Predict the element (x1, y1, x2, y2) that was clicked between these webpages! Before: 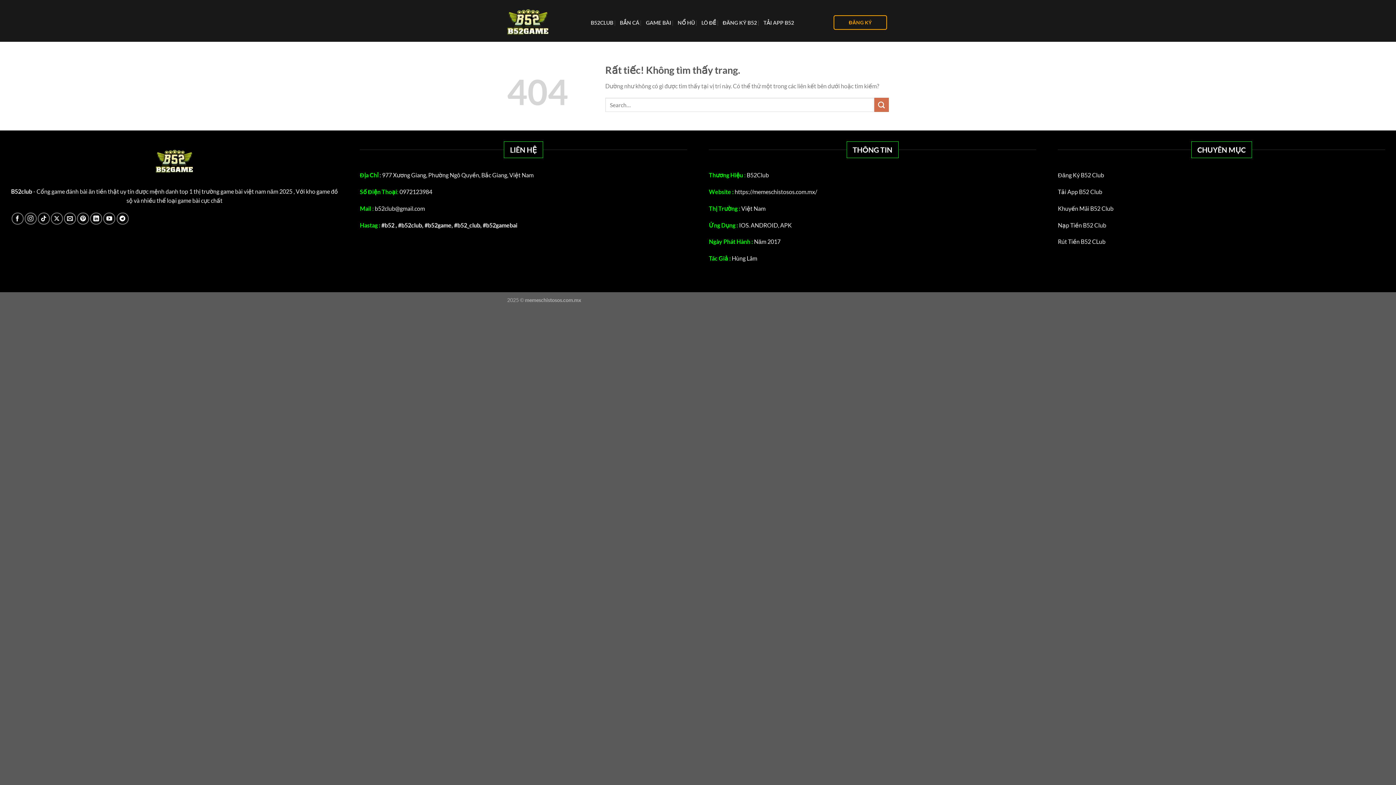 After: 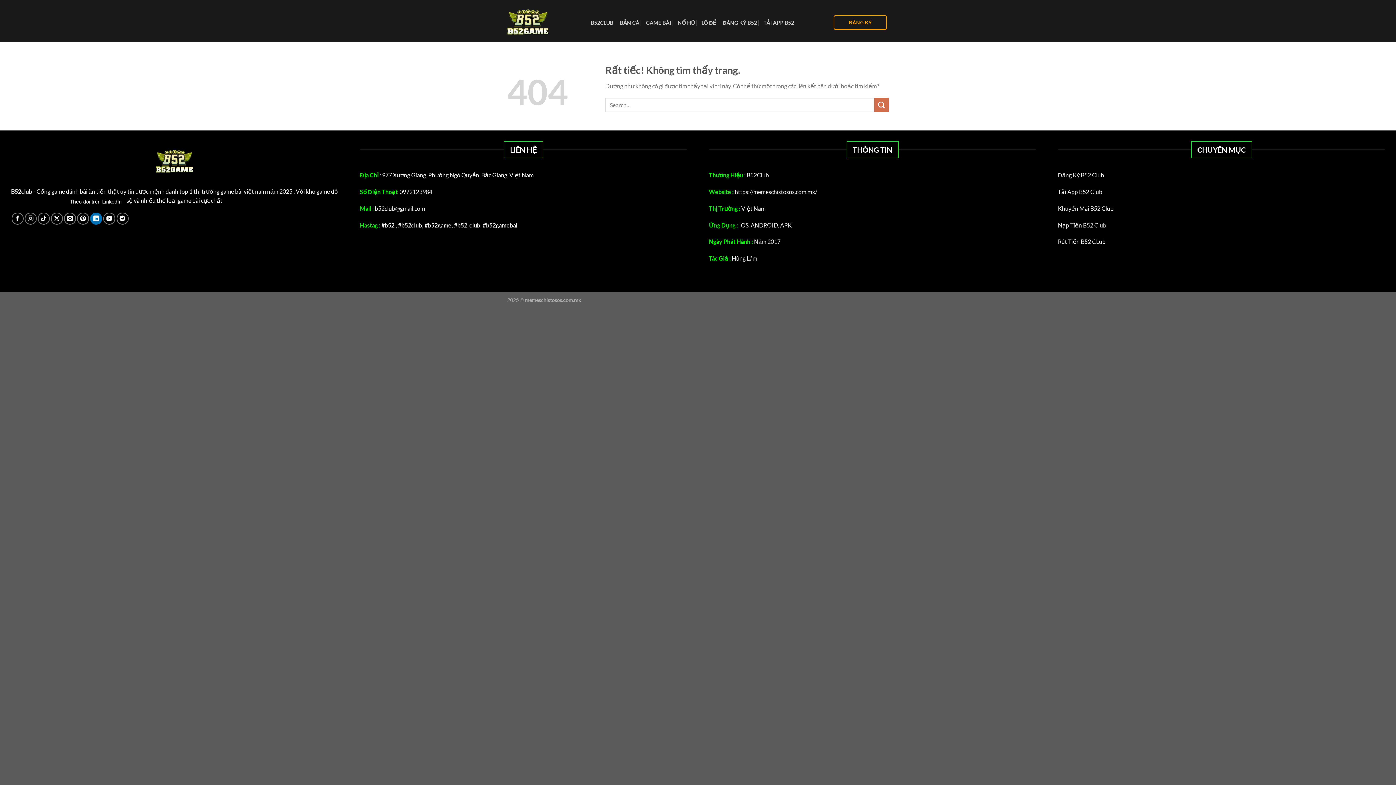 Action: bbox: (90, 212, 102, 224) label: Theo dõi trên LinkedIn